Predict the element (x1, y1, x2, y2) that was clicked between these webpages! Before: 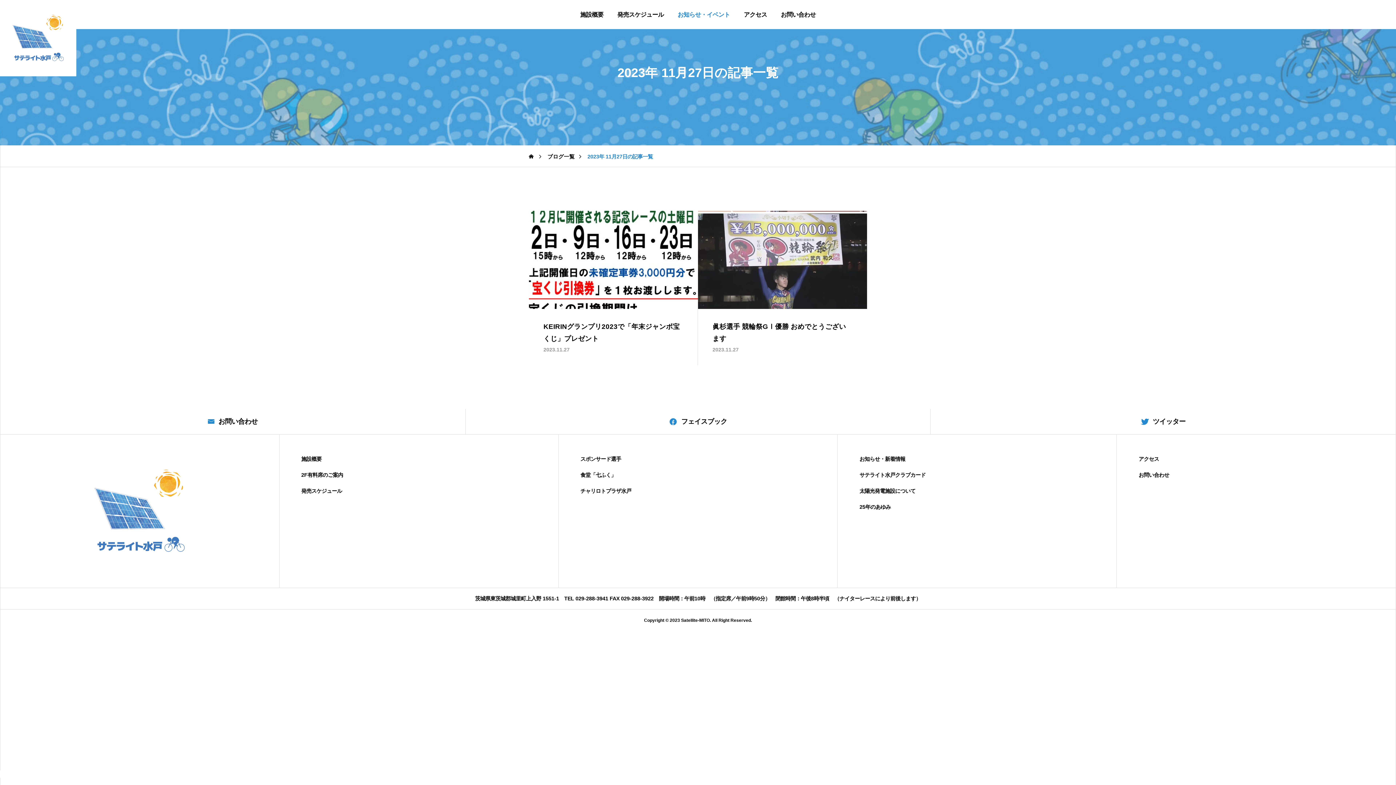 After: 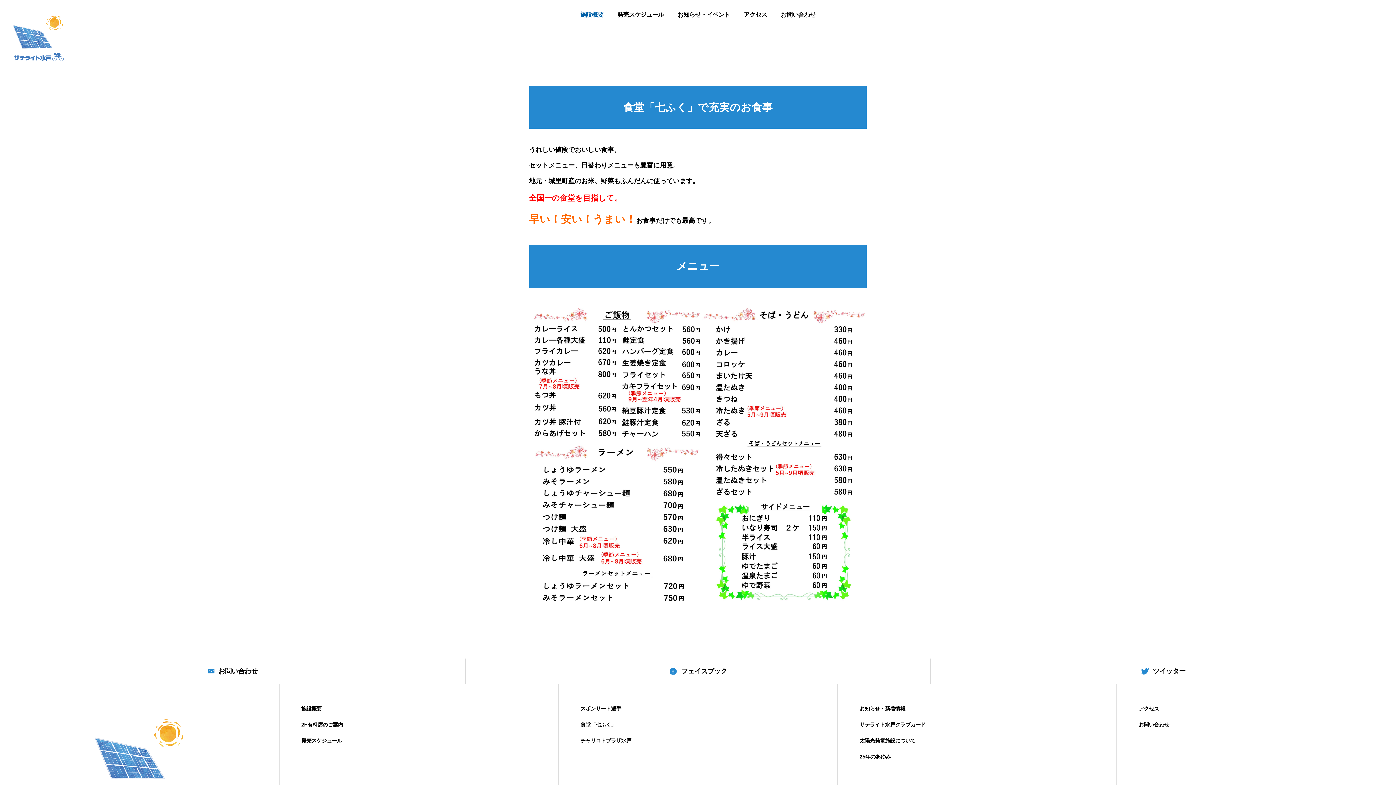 Action: label: 食堂「七ふく」 bbox: (580, 472, 815, 477)